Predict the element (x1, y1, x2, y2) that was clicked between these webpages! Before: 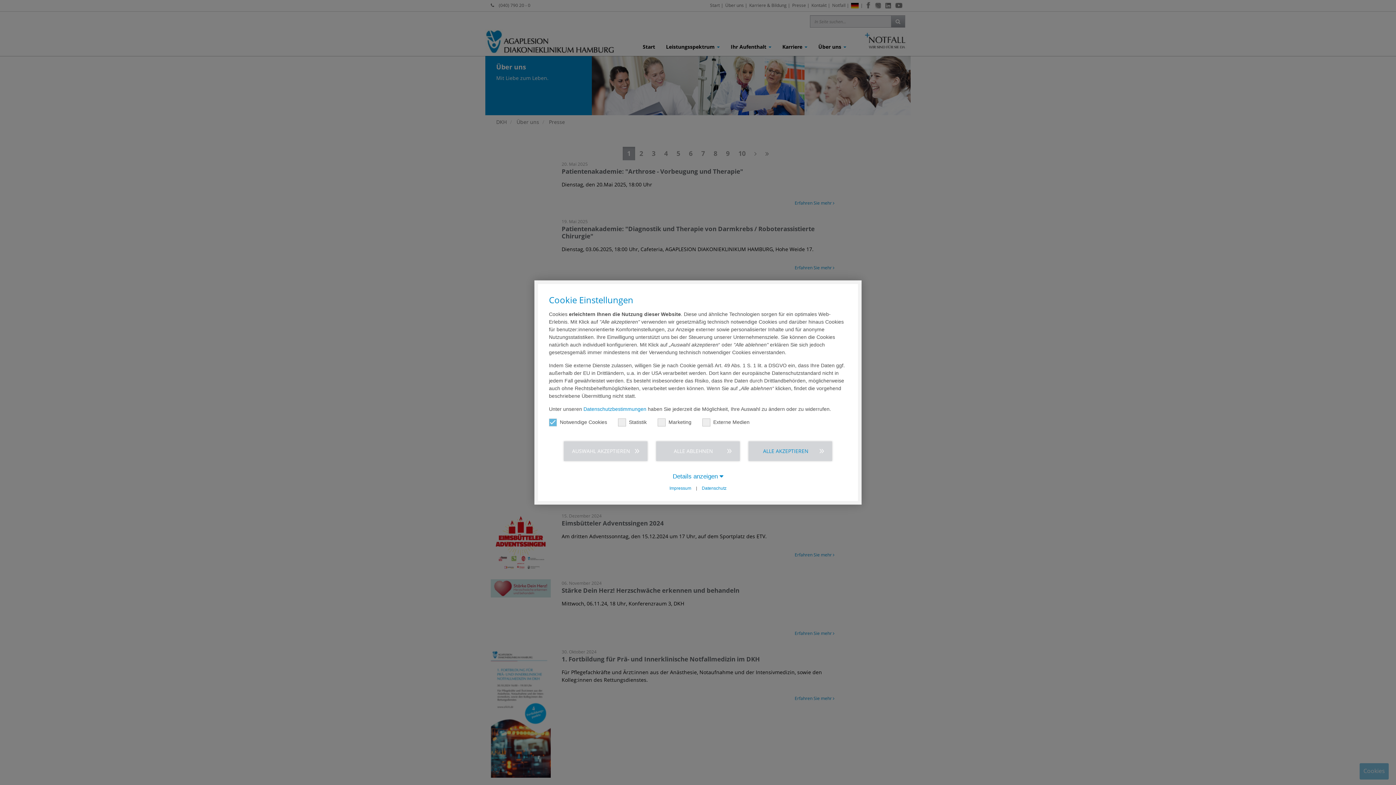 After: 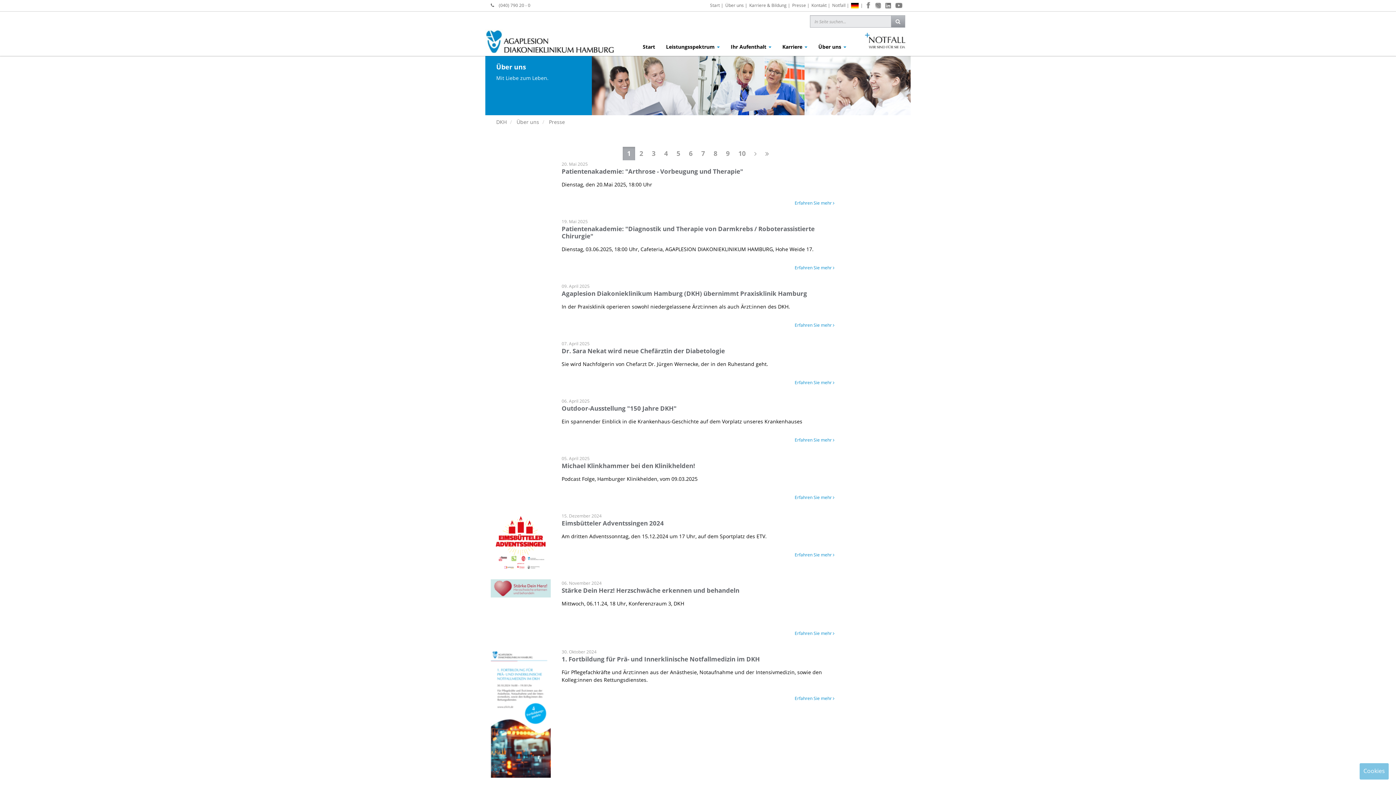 Action: bbox: (656, 441, 740, 461) label: ALLE ABLEHNEN